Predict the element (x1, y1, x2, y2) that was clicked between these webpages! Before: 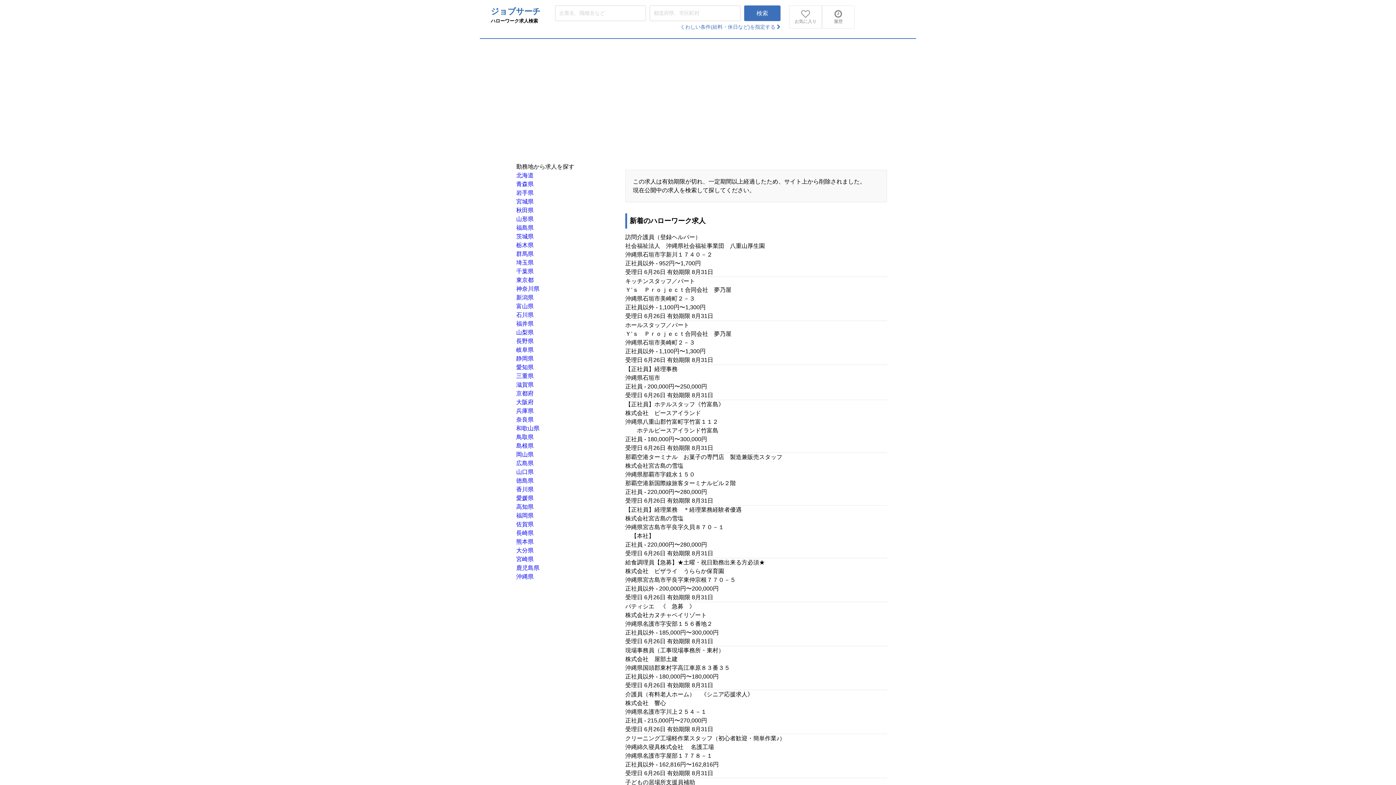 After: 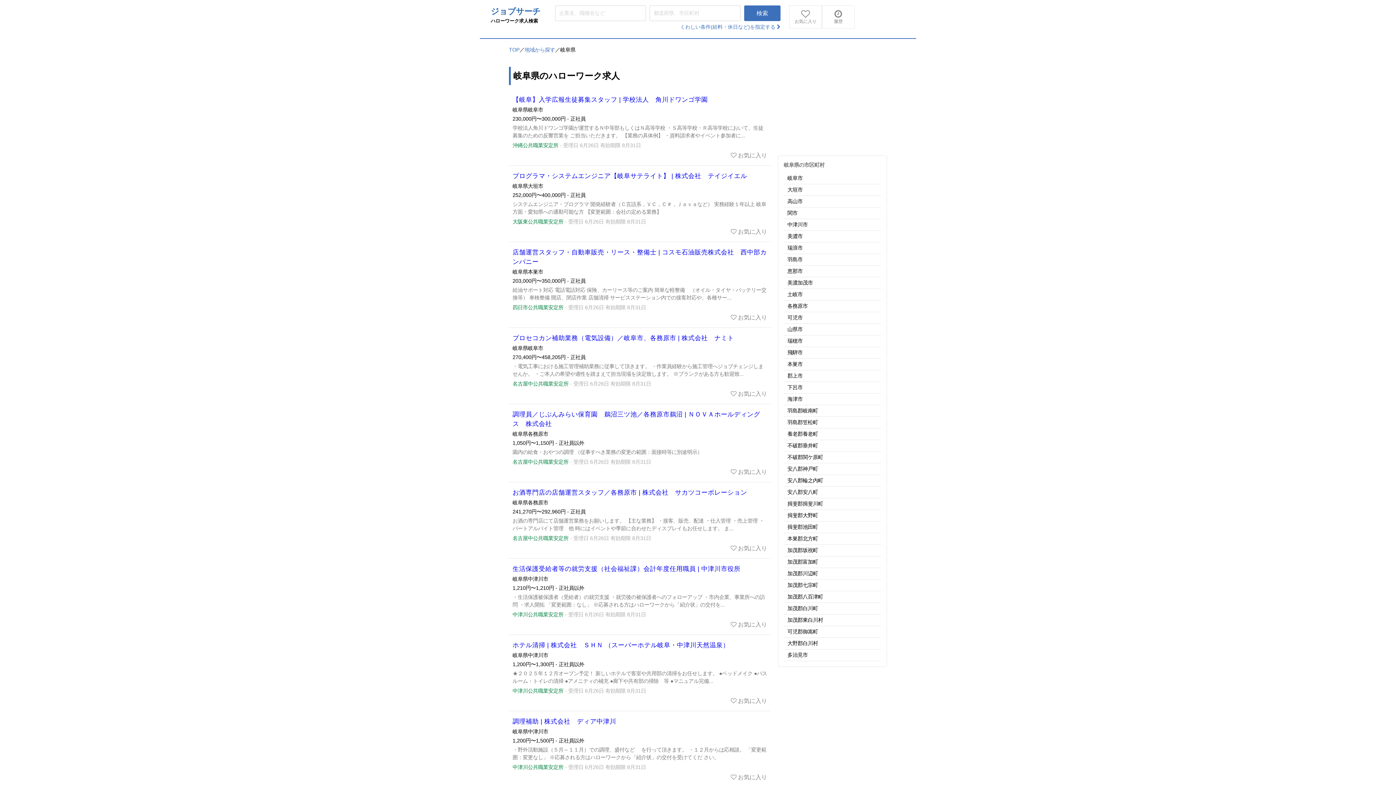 Action: label: 岐阜県 bbox: (516, 346, 533, 353)